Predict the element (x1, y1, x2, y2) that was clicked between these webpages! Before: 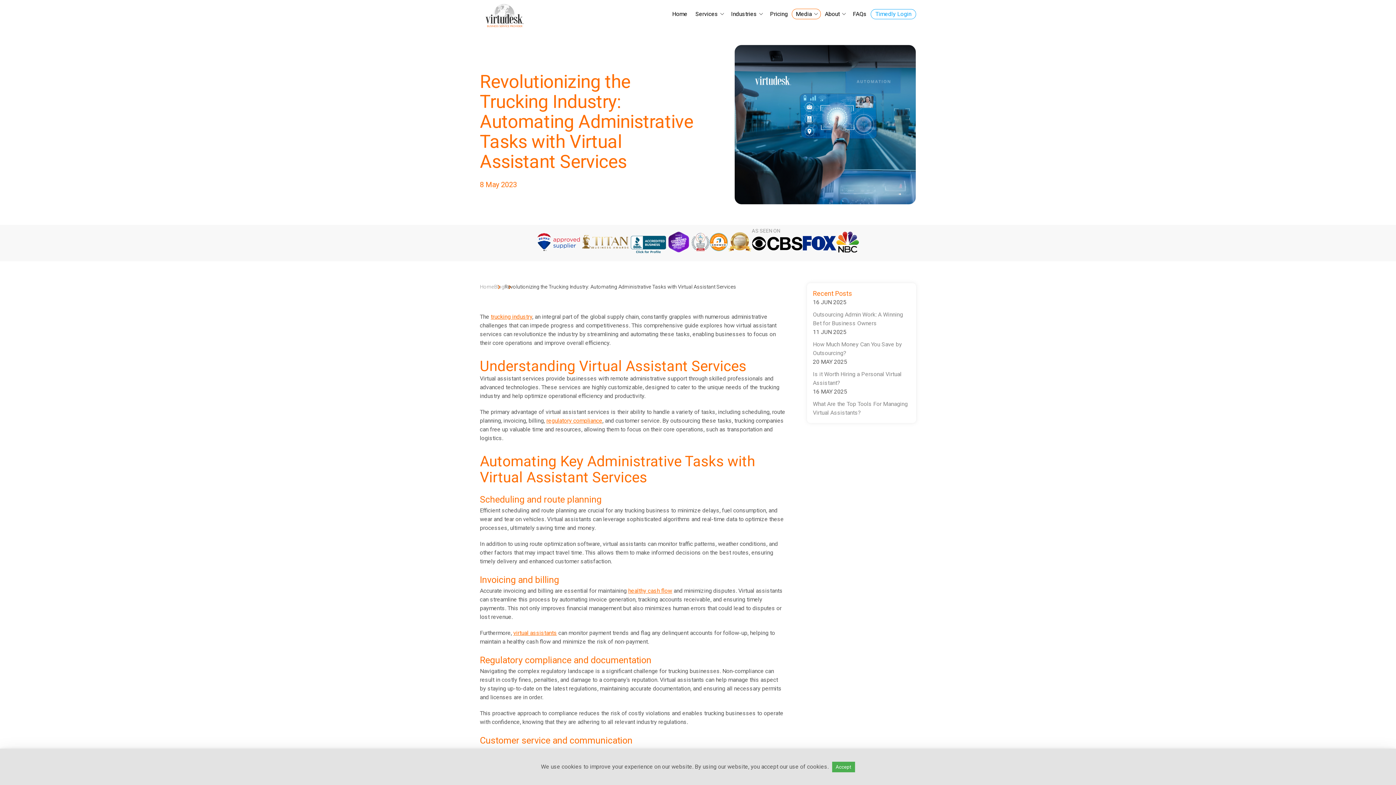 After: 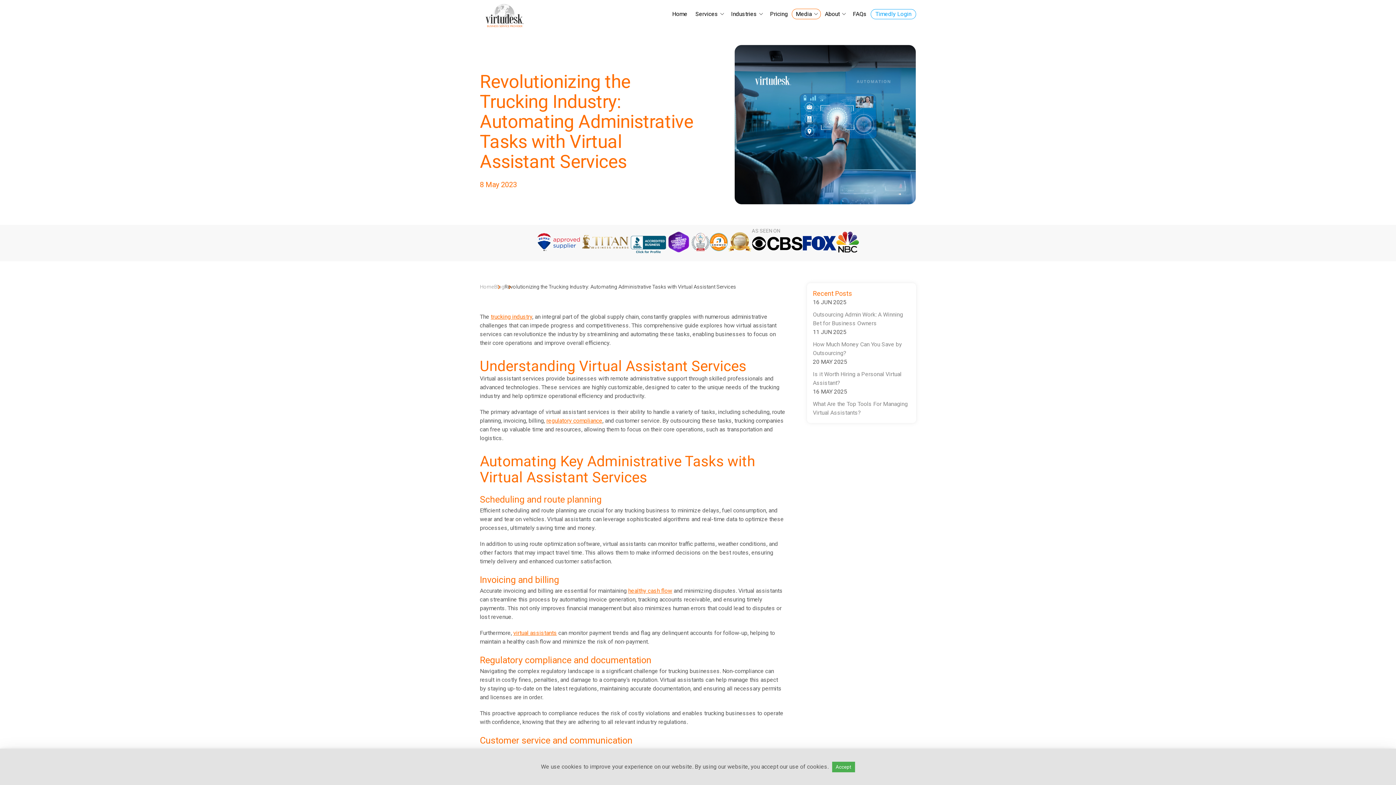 Action: bbox: (579, 233, 630, 253)